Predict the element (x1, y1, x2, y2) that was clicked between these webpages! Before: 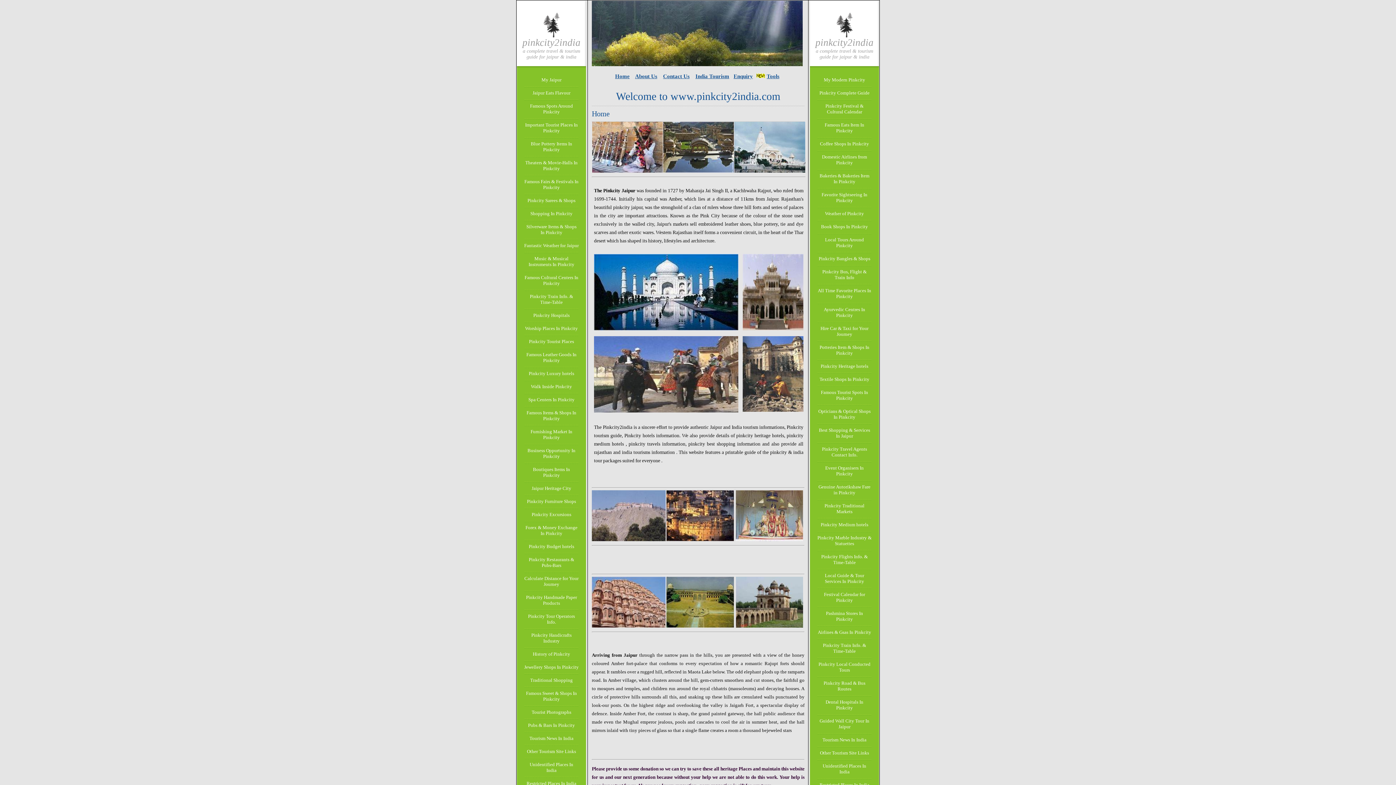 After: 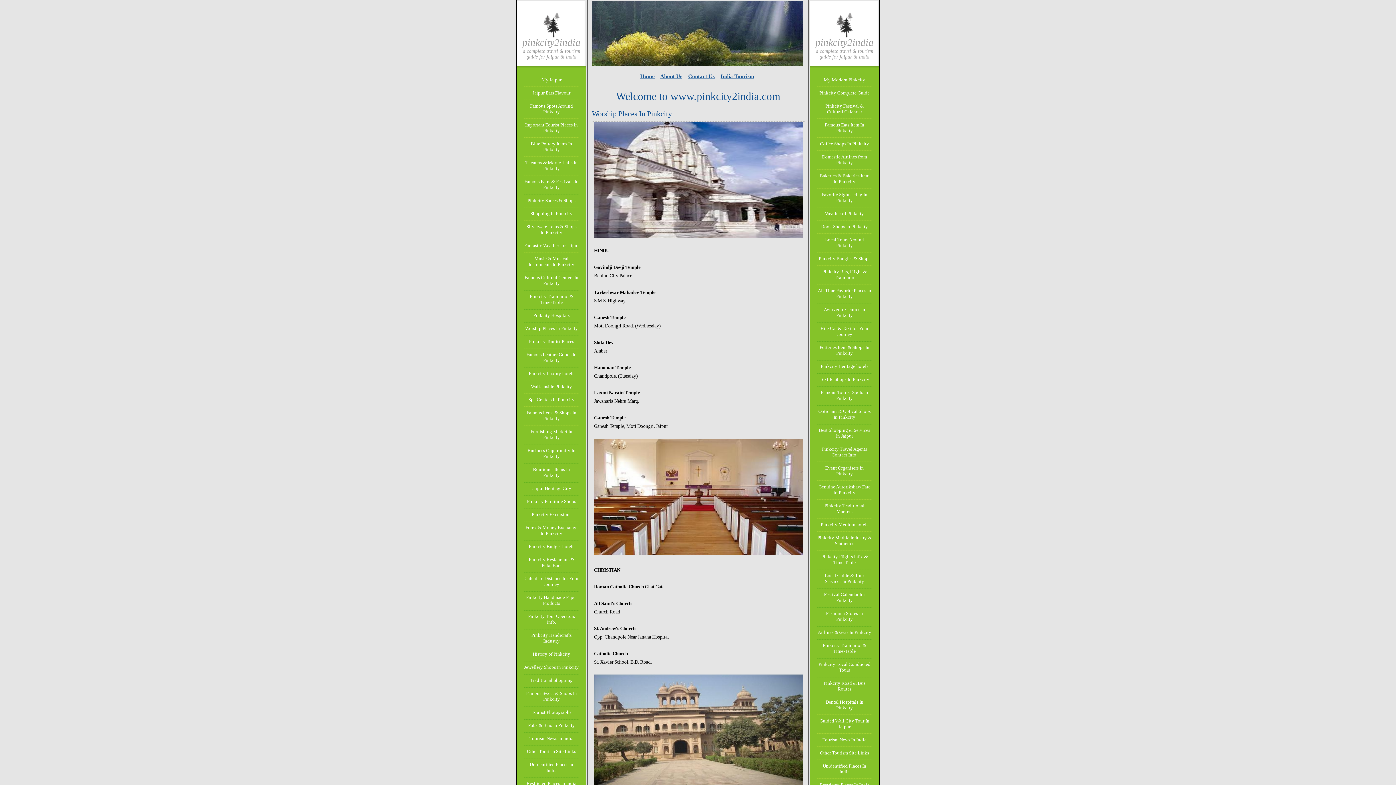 Action: bbox: (525, 325, 578, 331) label: Worship Places In Pinkcity